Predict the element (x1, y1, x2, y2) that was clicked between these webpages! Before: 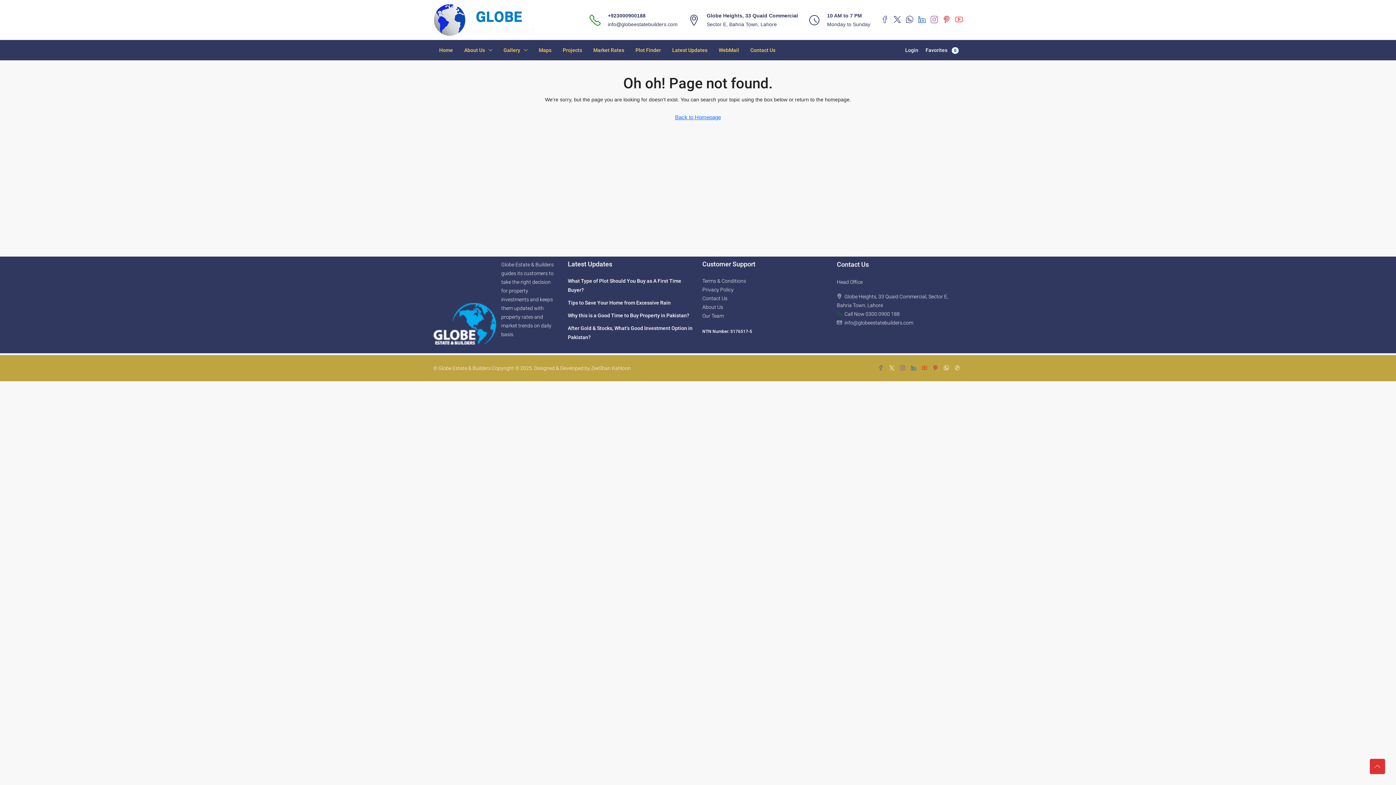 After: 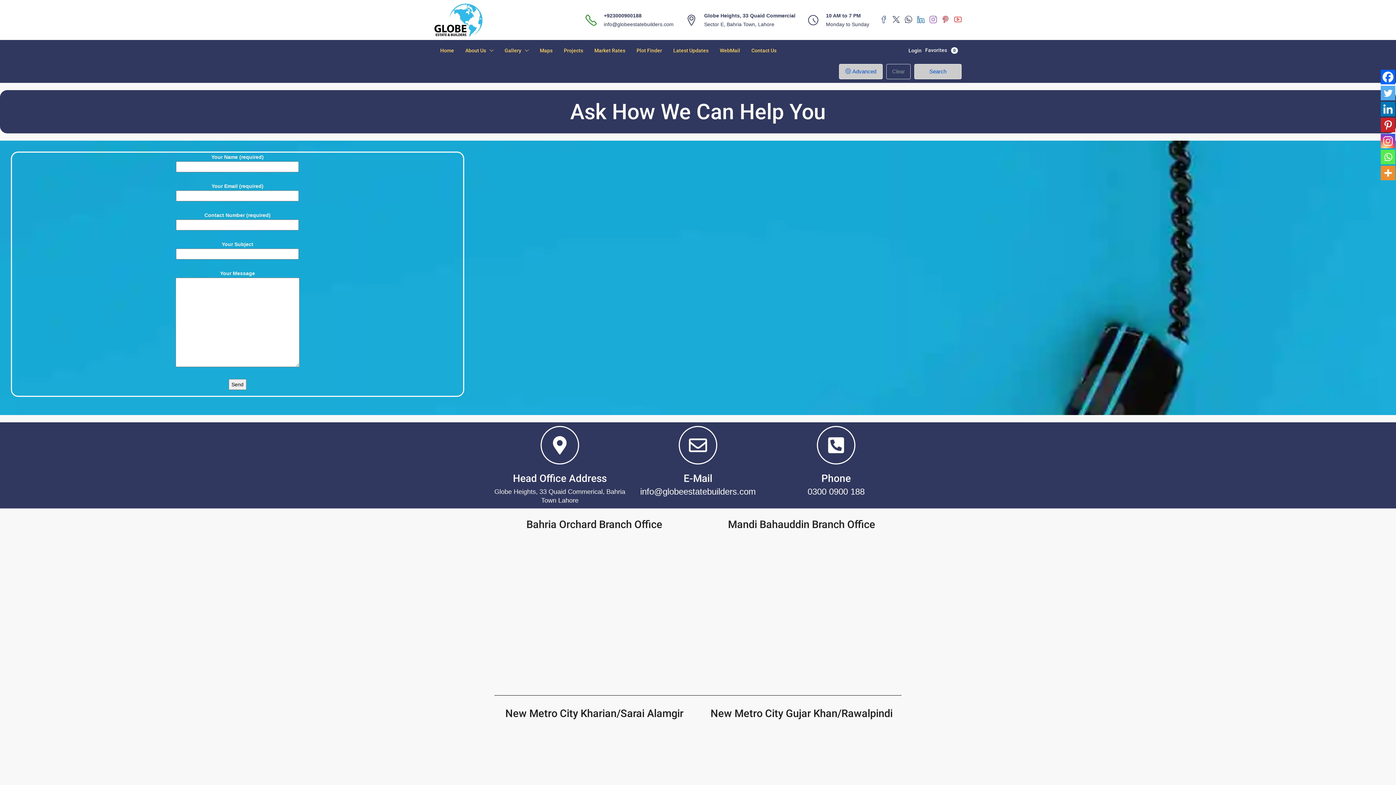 Action: bbox: (702, 295, 727, 301) label: Contact Us